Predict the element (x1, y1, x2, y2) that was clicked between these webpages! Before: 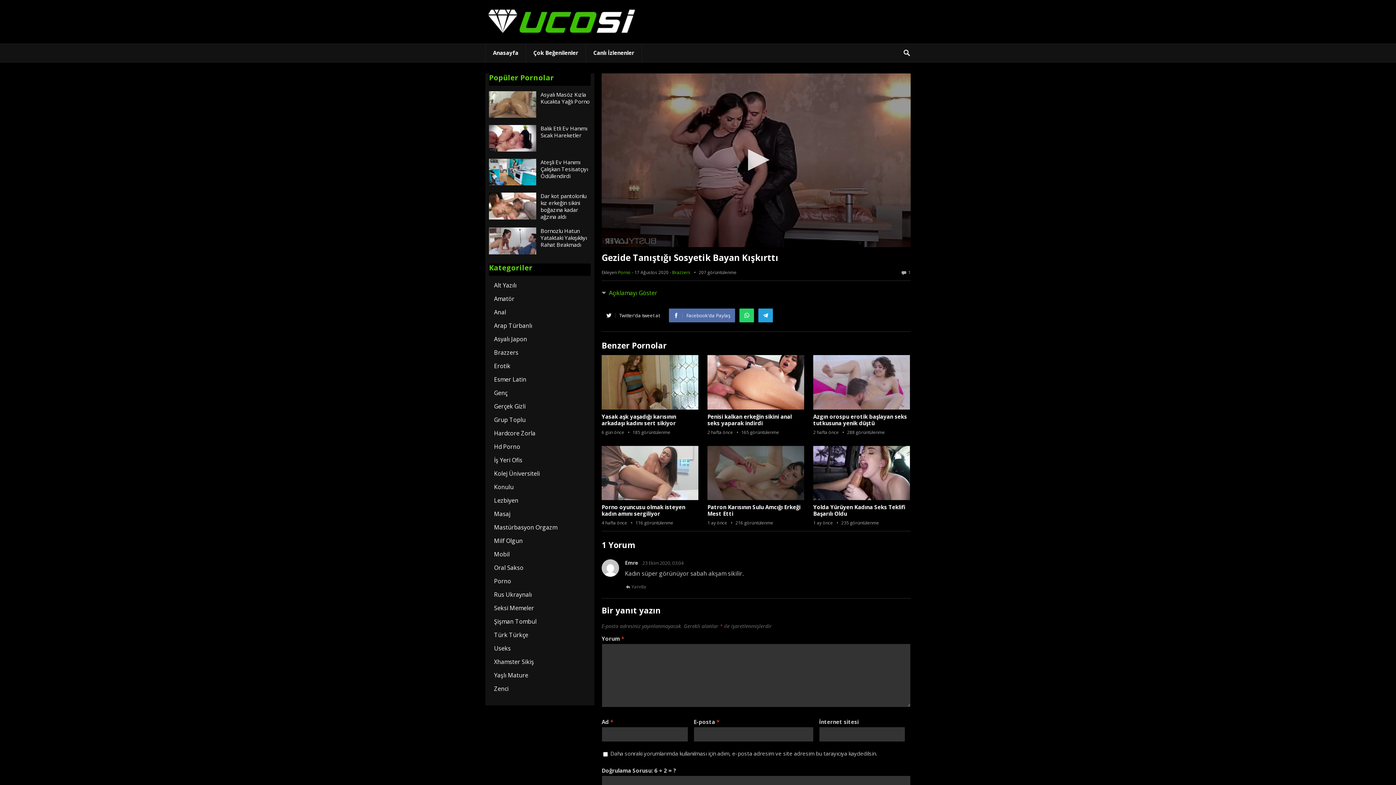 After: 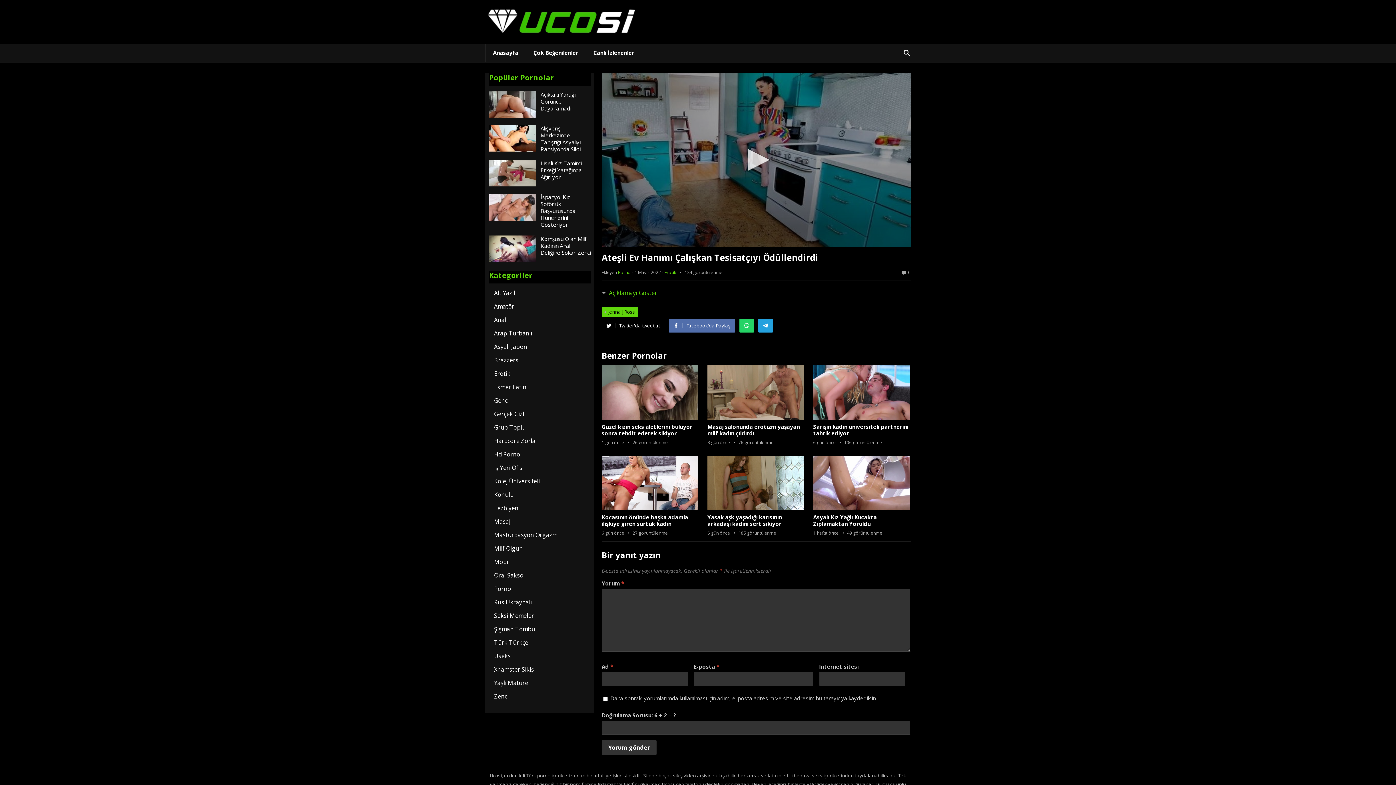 Action: label: Ateşli Ev Hanımı Çalışkan Tesisatçıyı Ödüllendirdi bbox: (540, 158, 588, 179)